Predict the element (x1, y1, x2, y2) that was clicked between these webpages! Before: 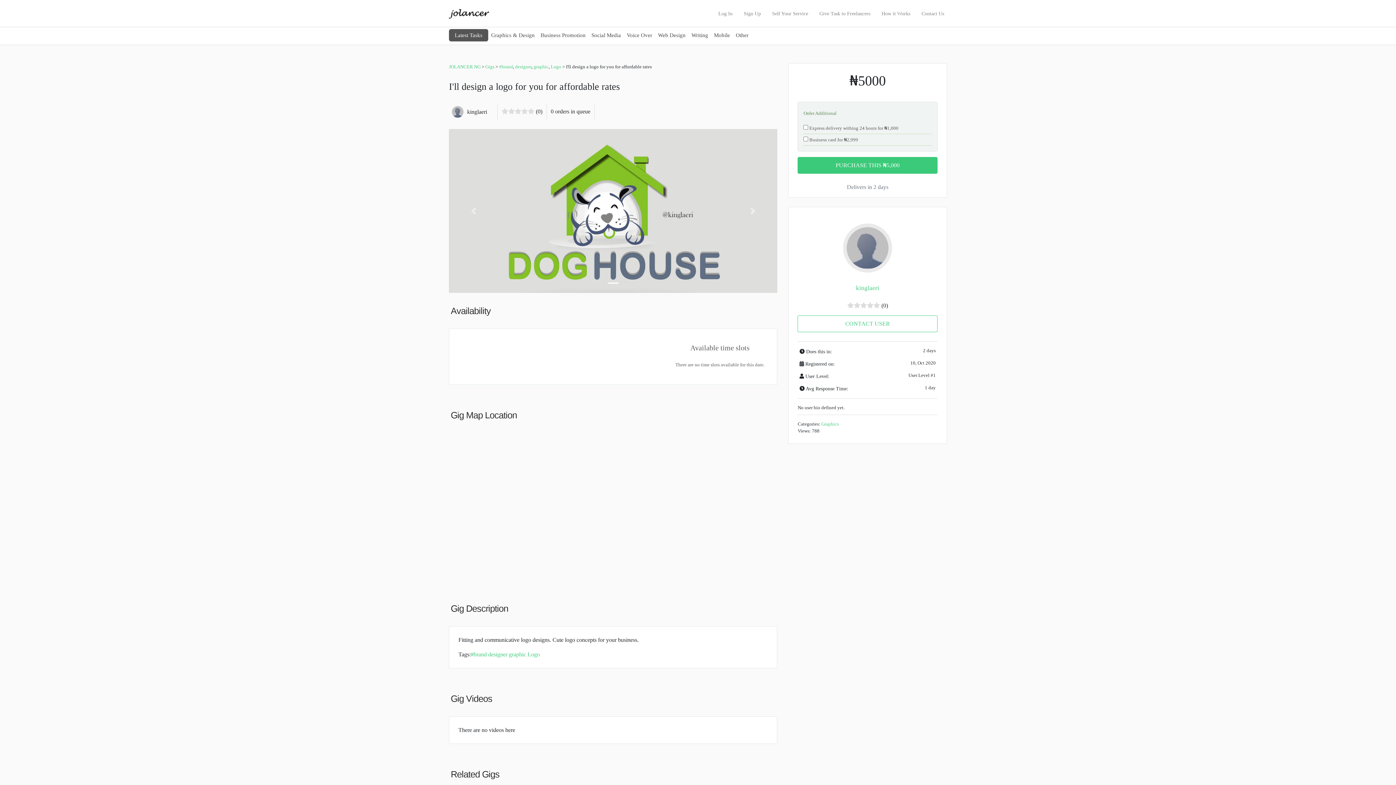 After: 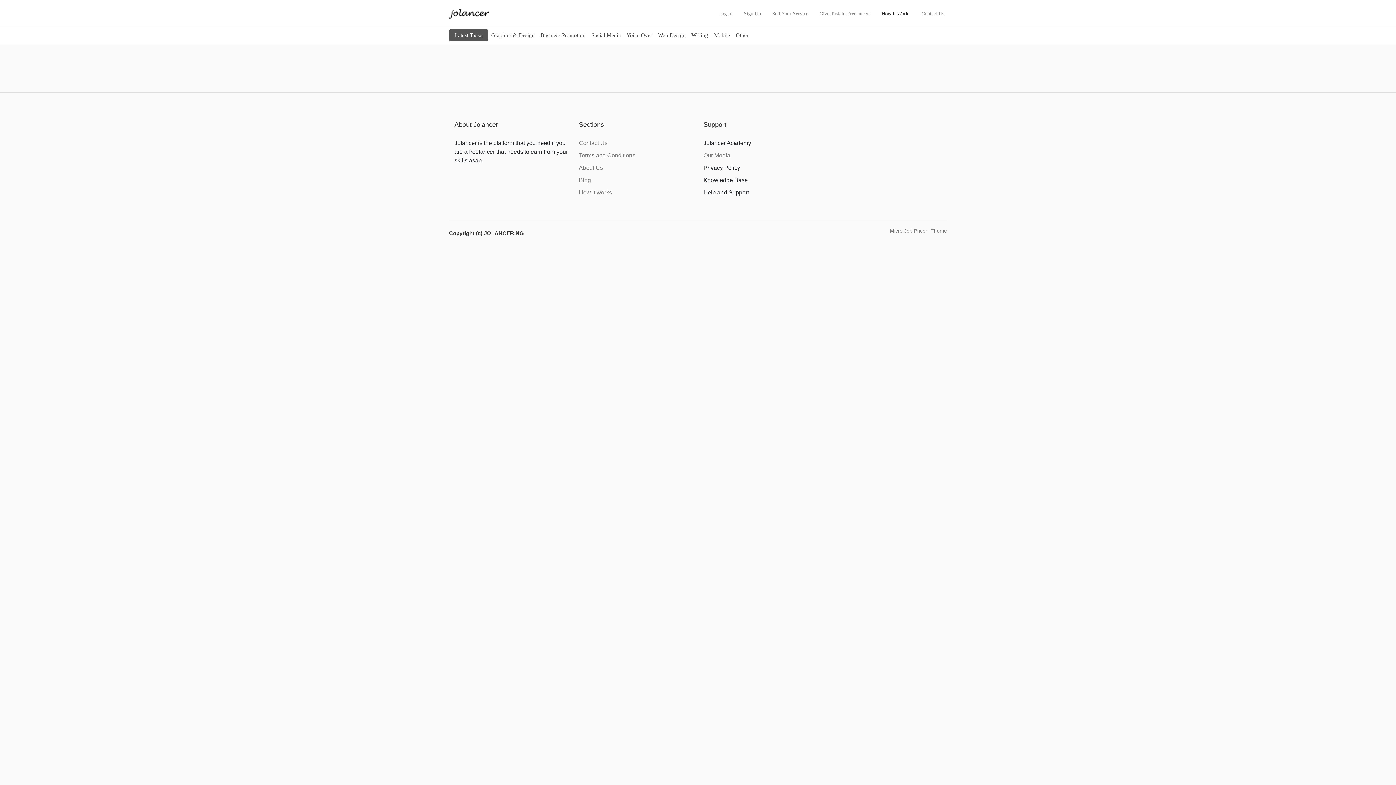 Action: bbox: (878, 7, 913, 19) label: How it Works